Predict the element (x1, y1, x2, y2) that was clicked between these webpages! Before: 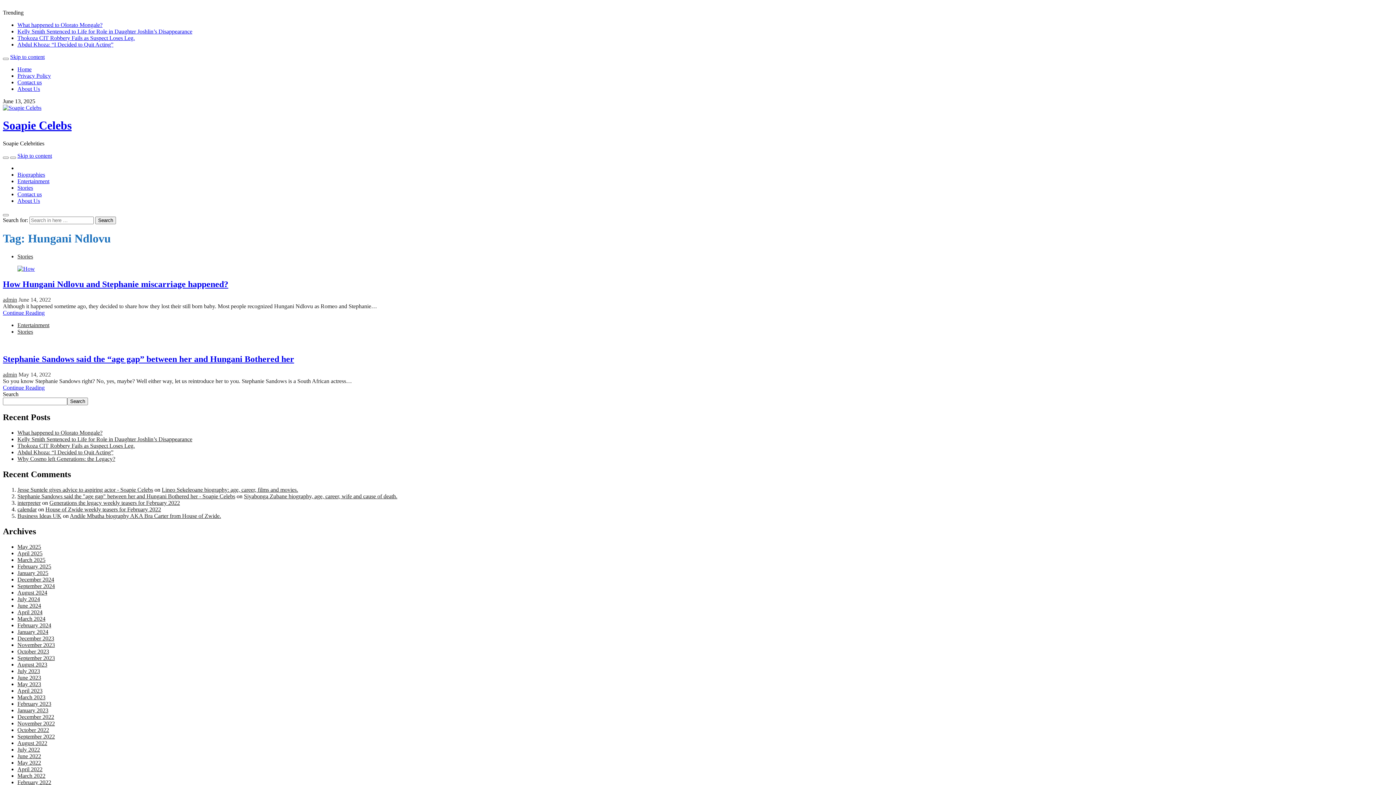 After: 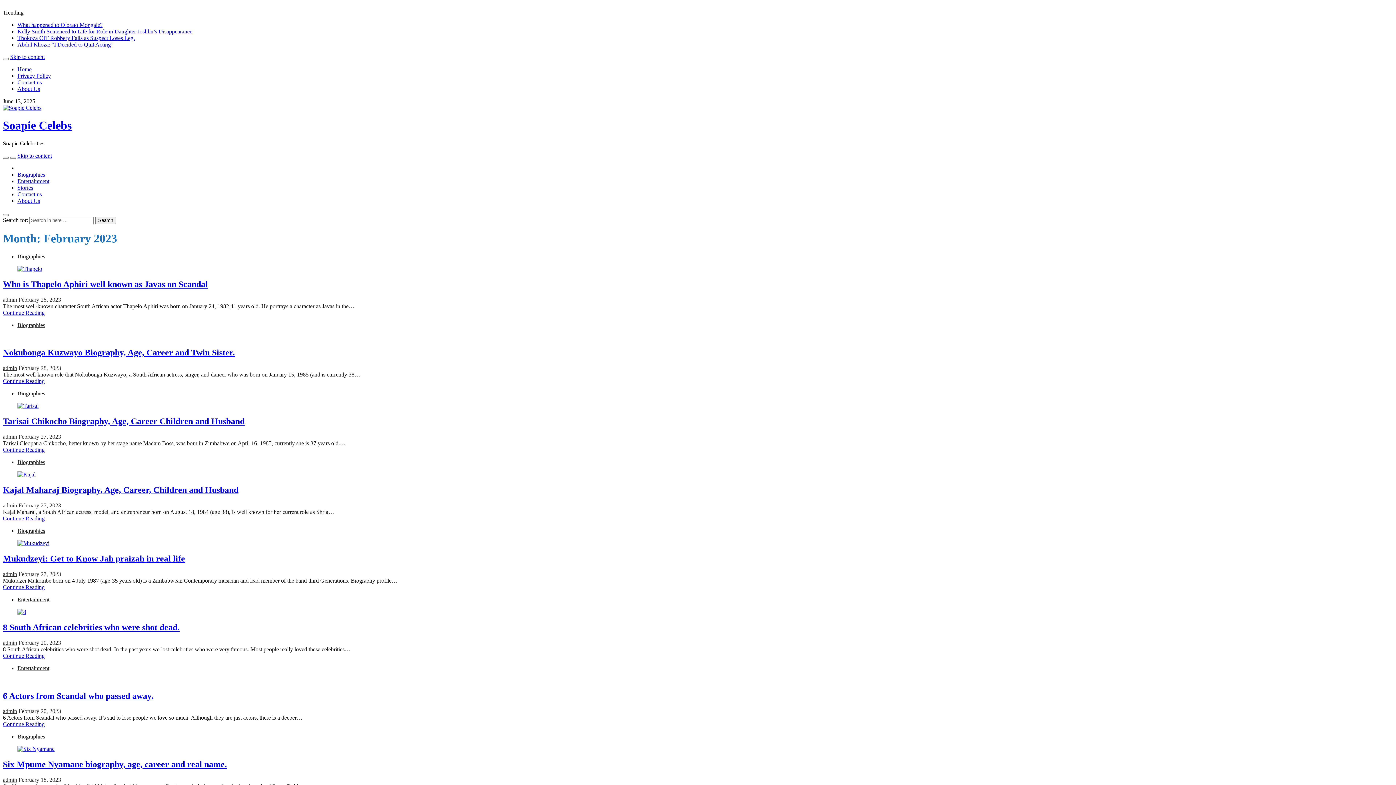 Action: bbox: (17, 701, 51, 707) label: February 2023